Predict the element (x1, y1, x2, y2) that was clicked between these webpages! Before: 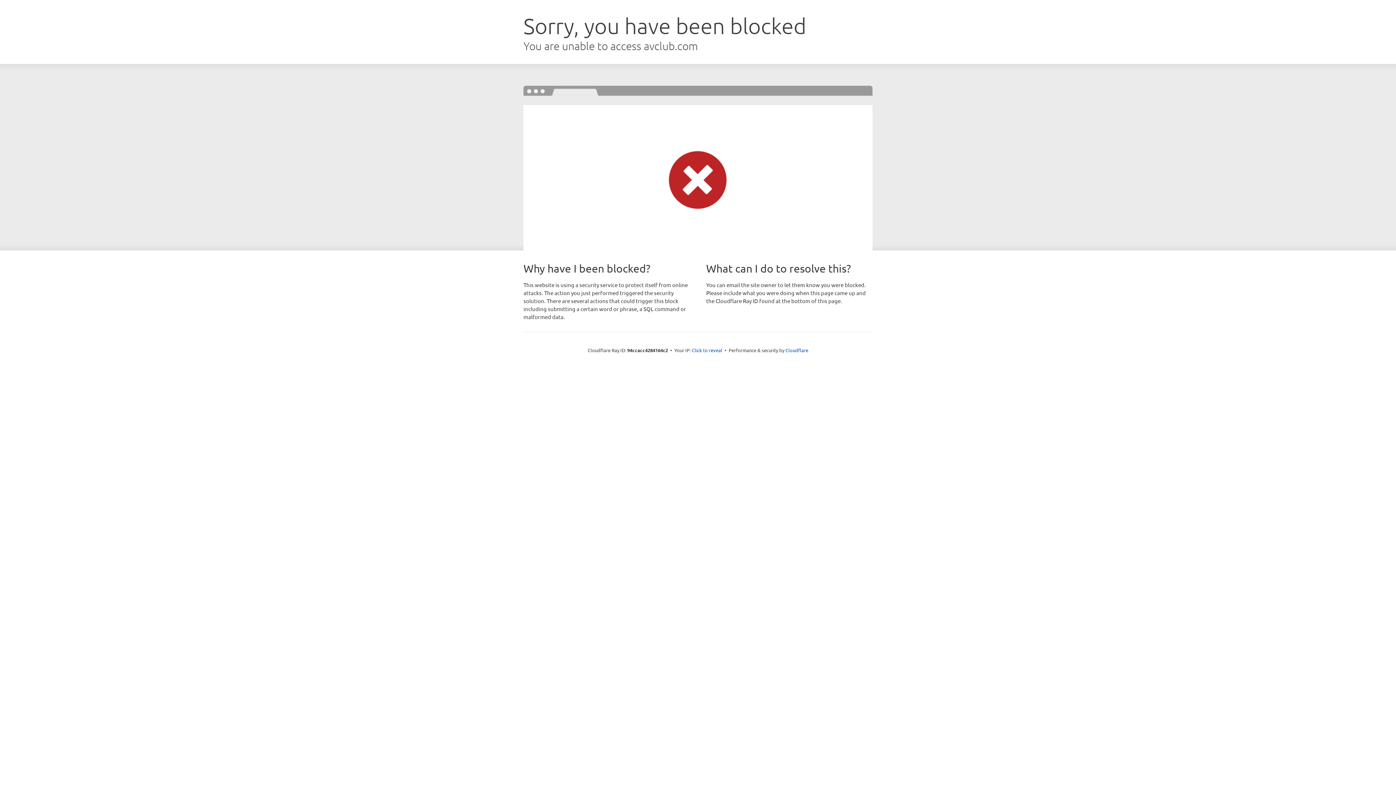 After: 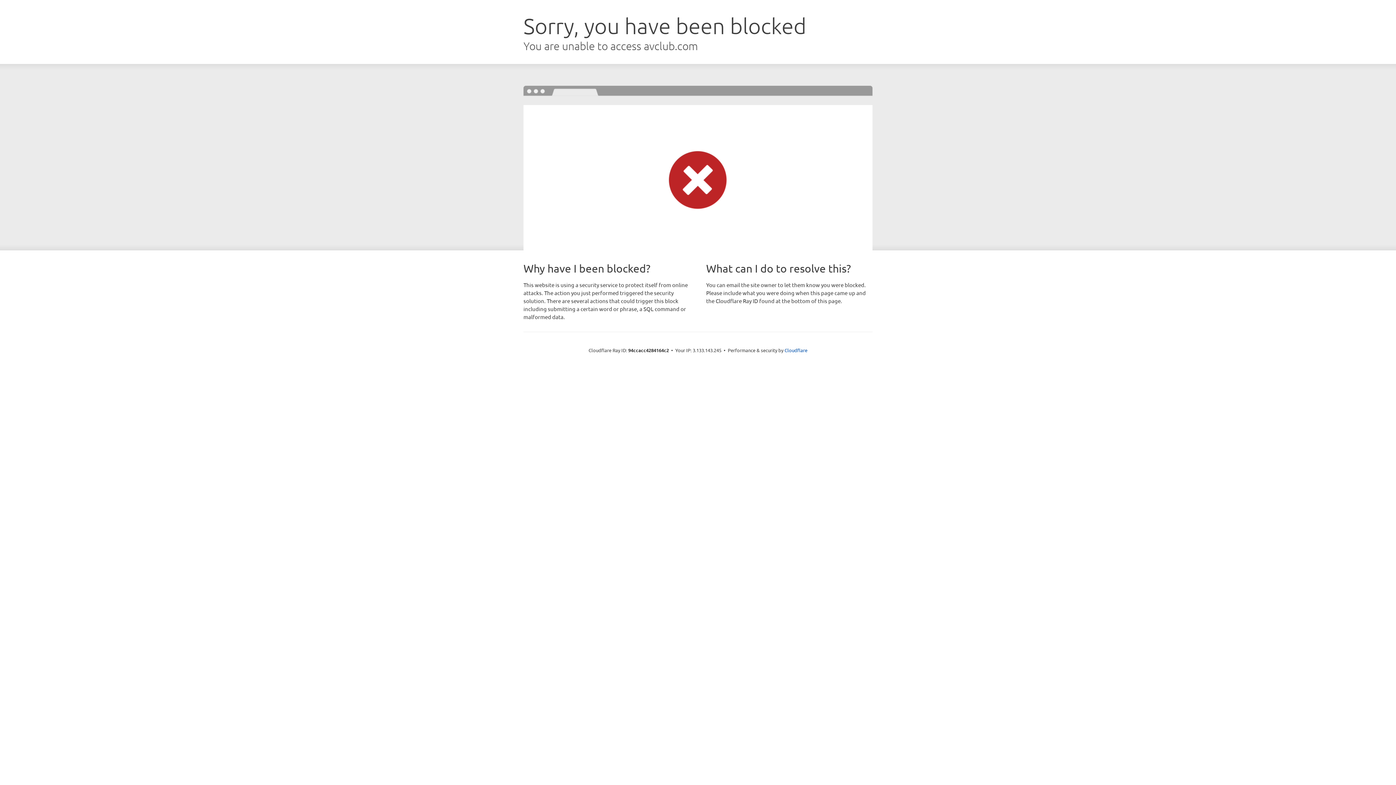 Action: label: Click to reveal bbox: (692, 346, 722, 353)